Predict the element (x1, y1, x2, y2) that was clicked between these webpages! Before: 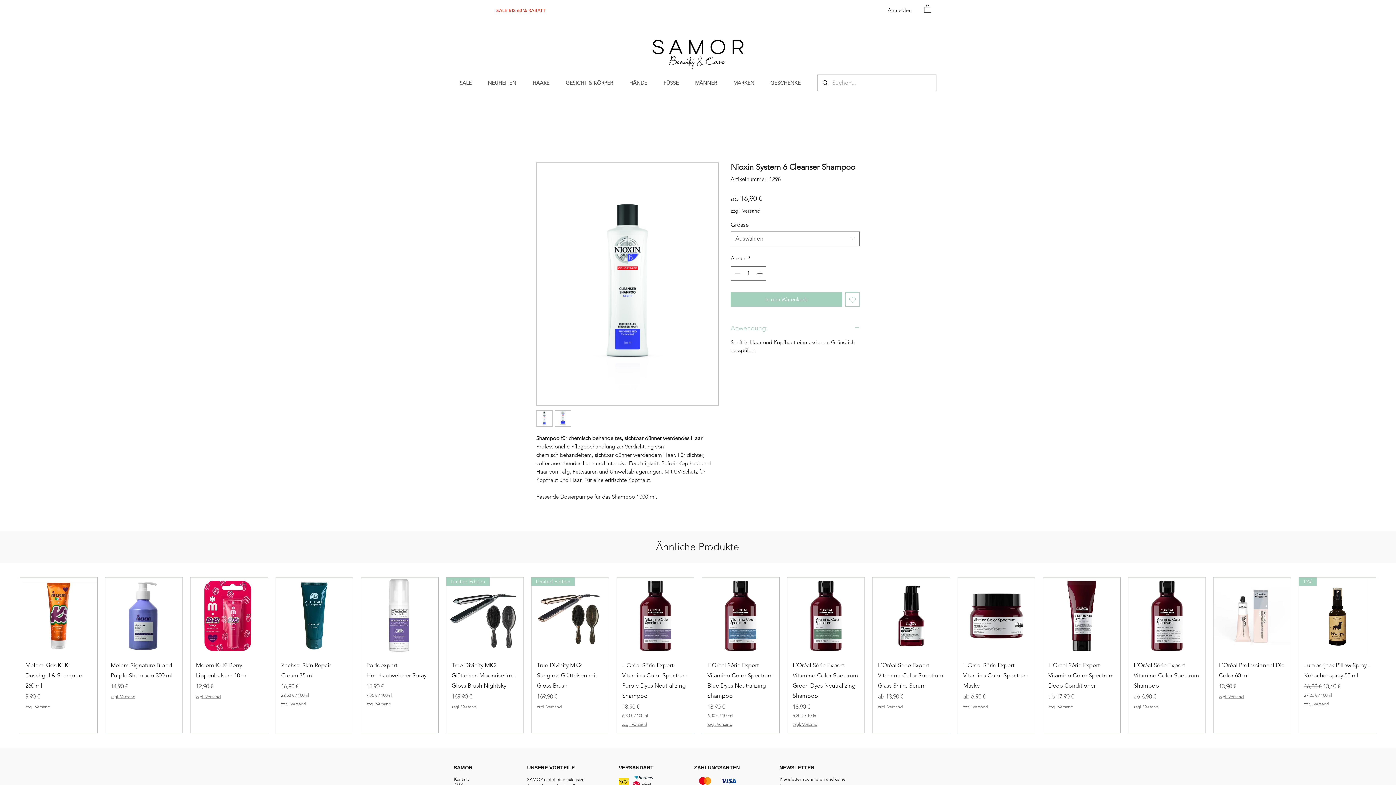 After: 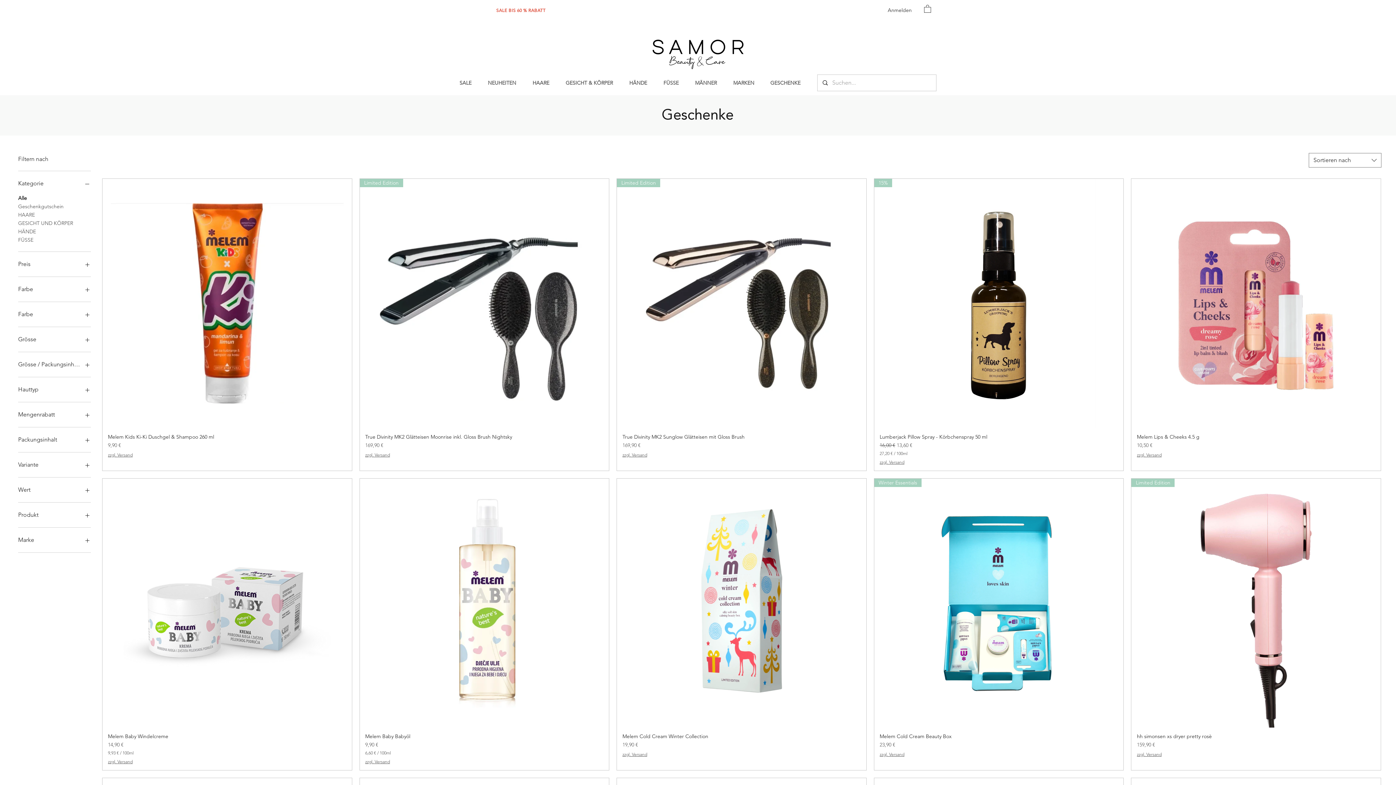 Action: label: GESCHENKE bbox: (765, 74, 811, 90)